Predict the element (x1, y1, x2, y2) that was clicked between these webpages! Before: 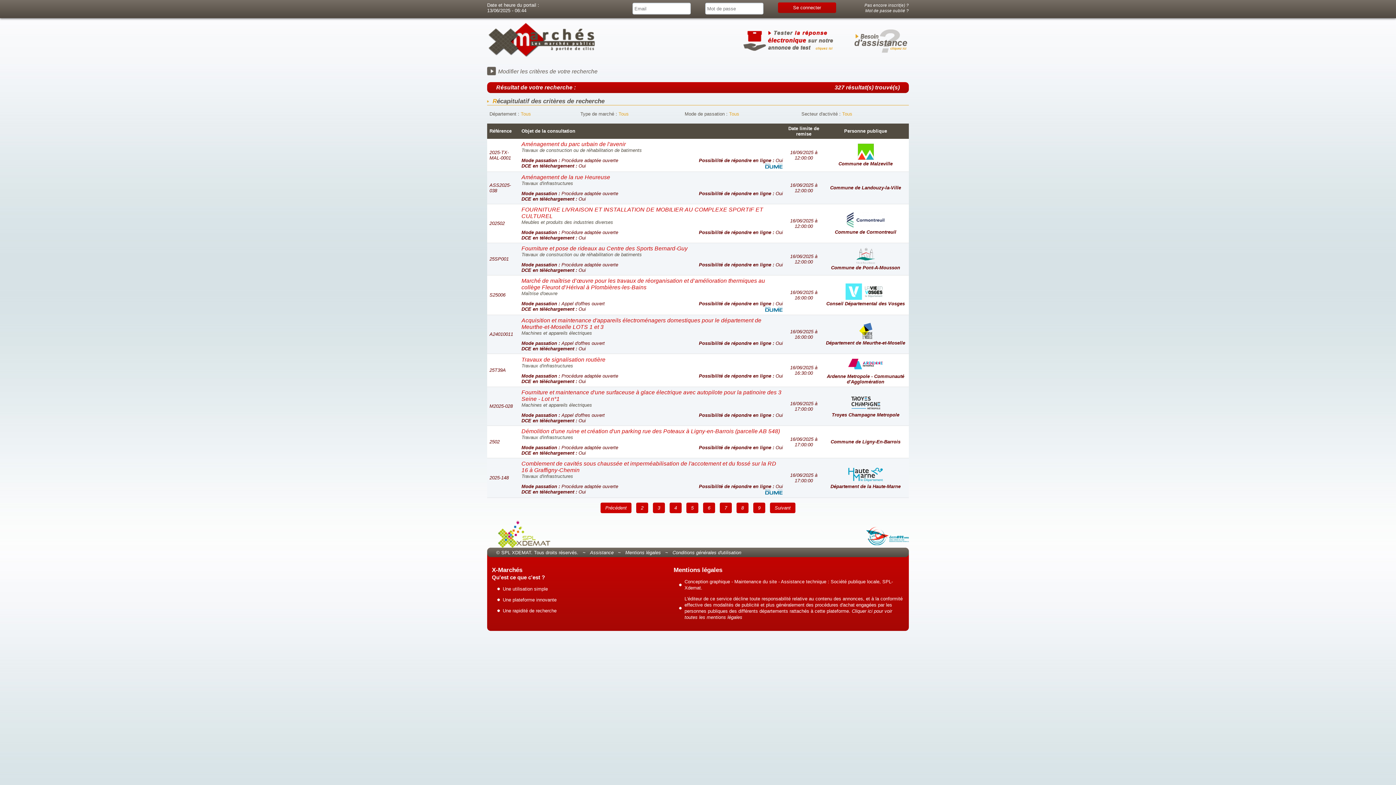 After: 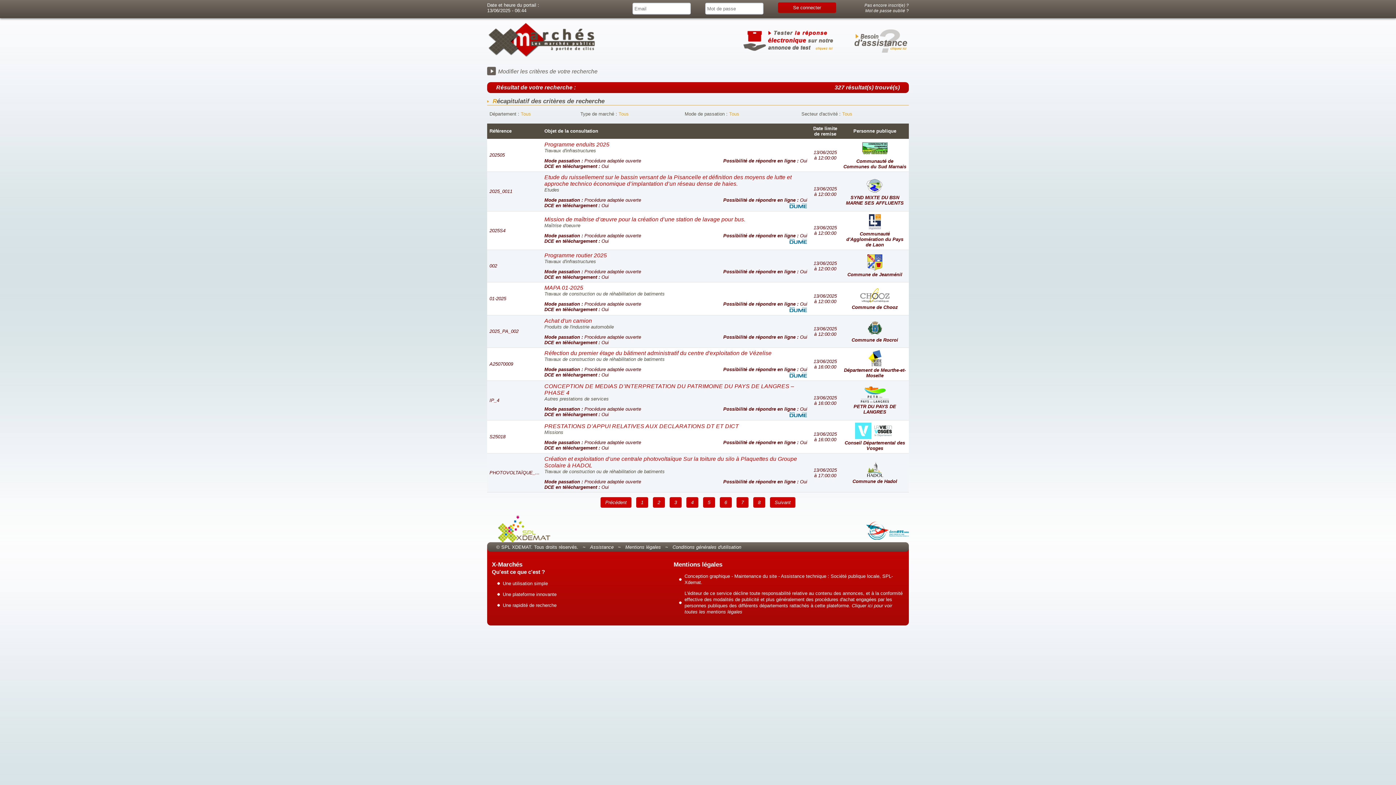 Action: bbox: (653, 503, 665, 513) label: 3